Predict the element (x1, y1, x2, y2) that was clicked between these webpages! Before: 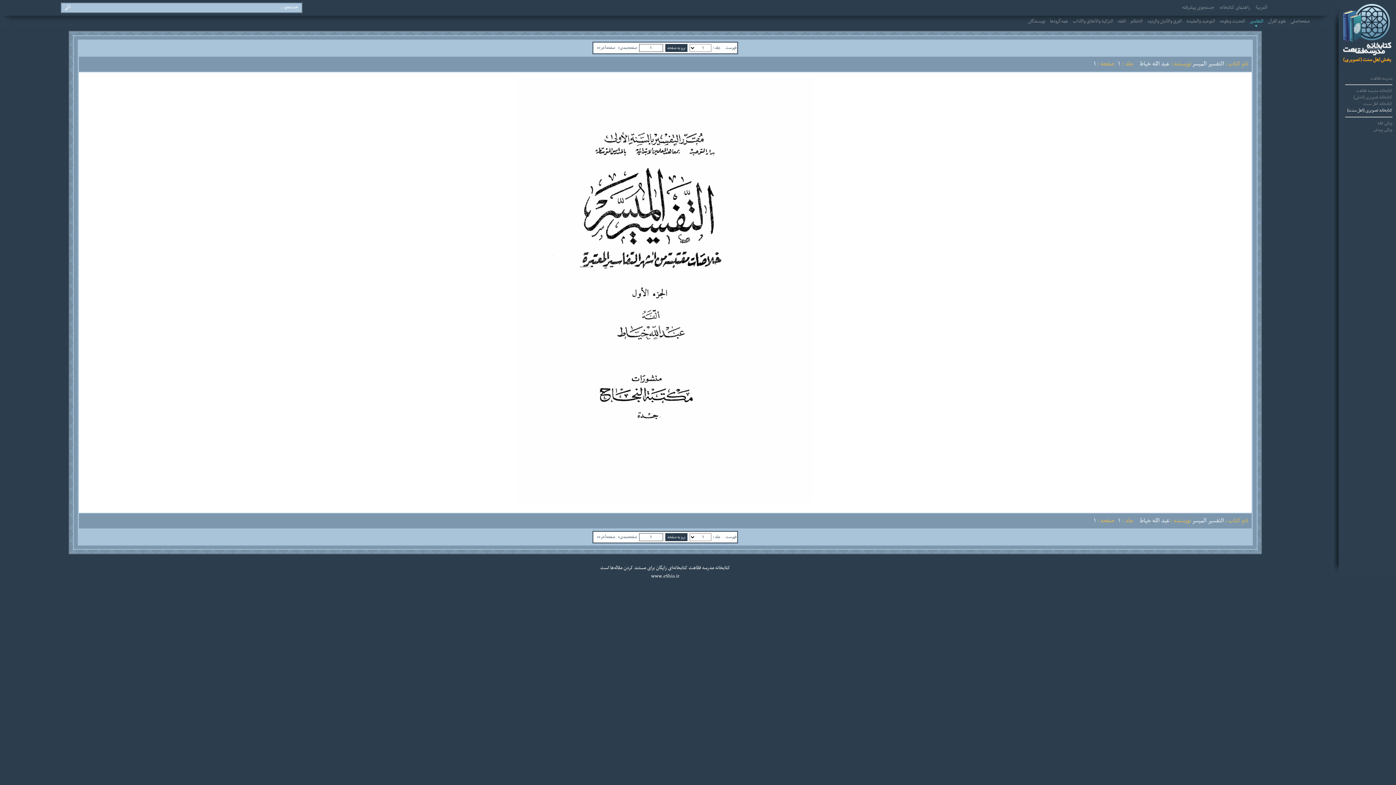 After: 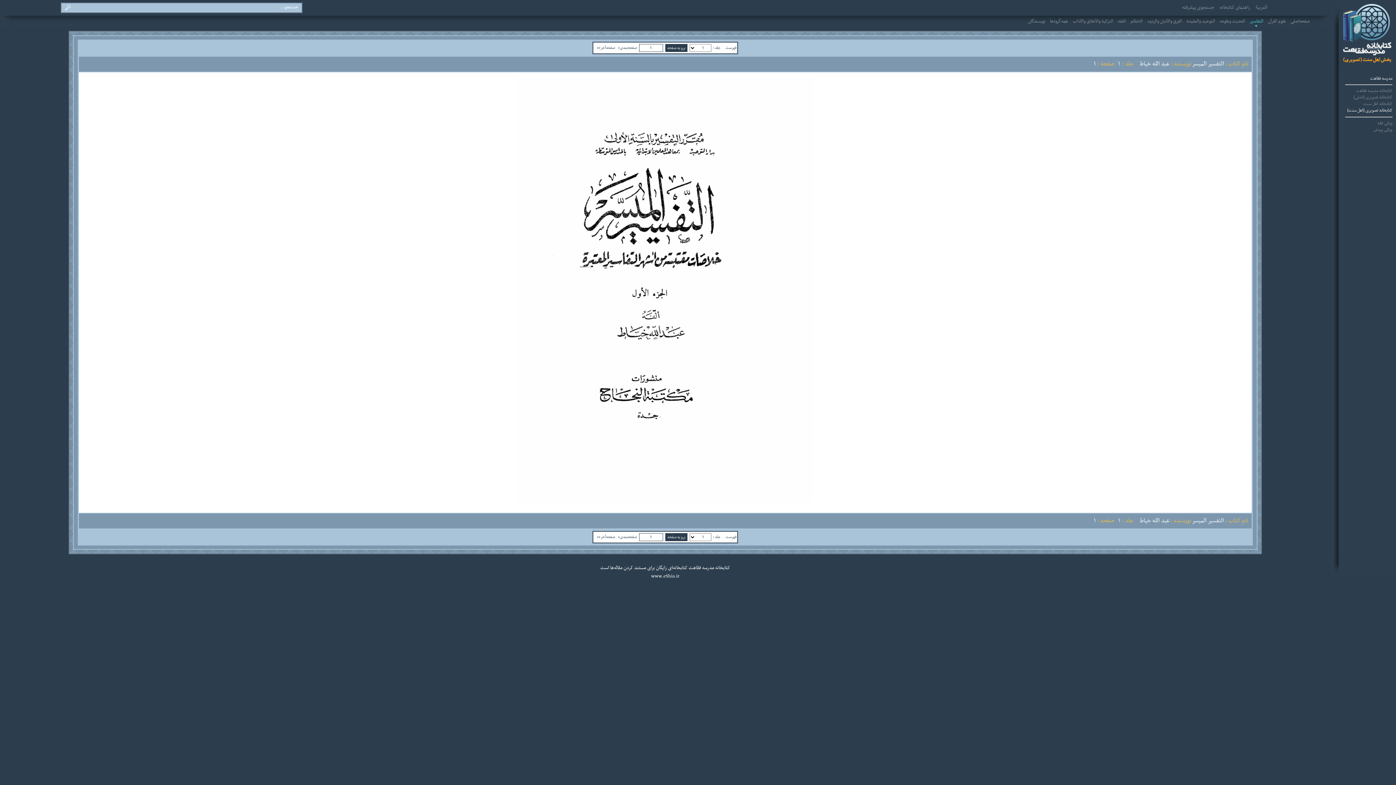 Action: bbox: (1370, 74, 1392, 82) label: مدرسه فقاهت